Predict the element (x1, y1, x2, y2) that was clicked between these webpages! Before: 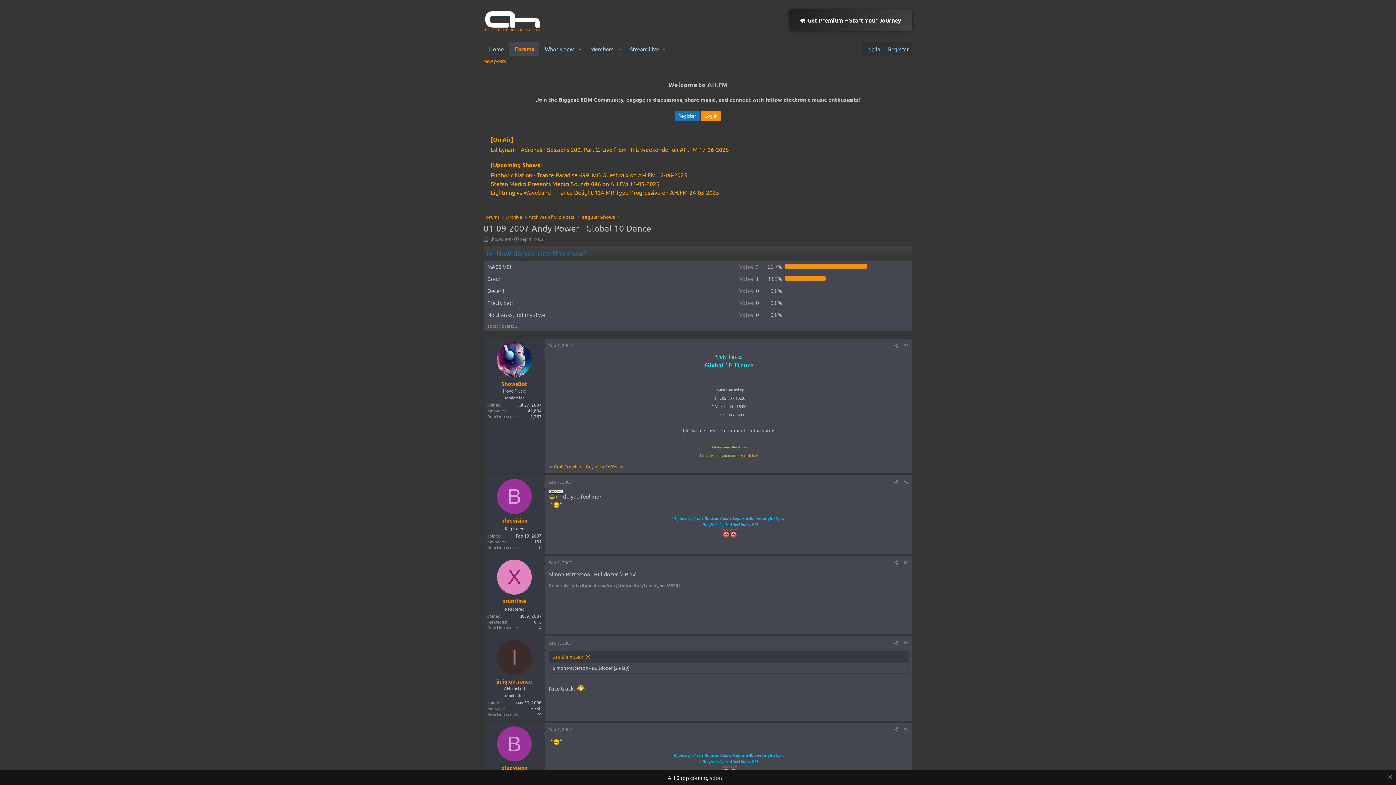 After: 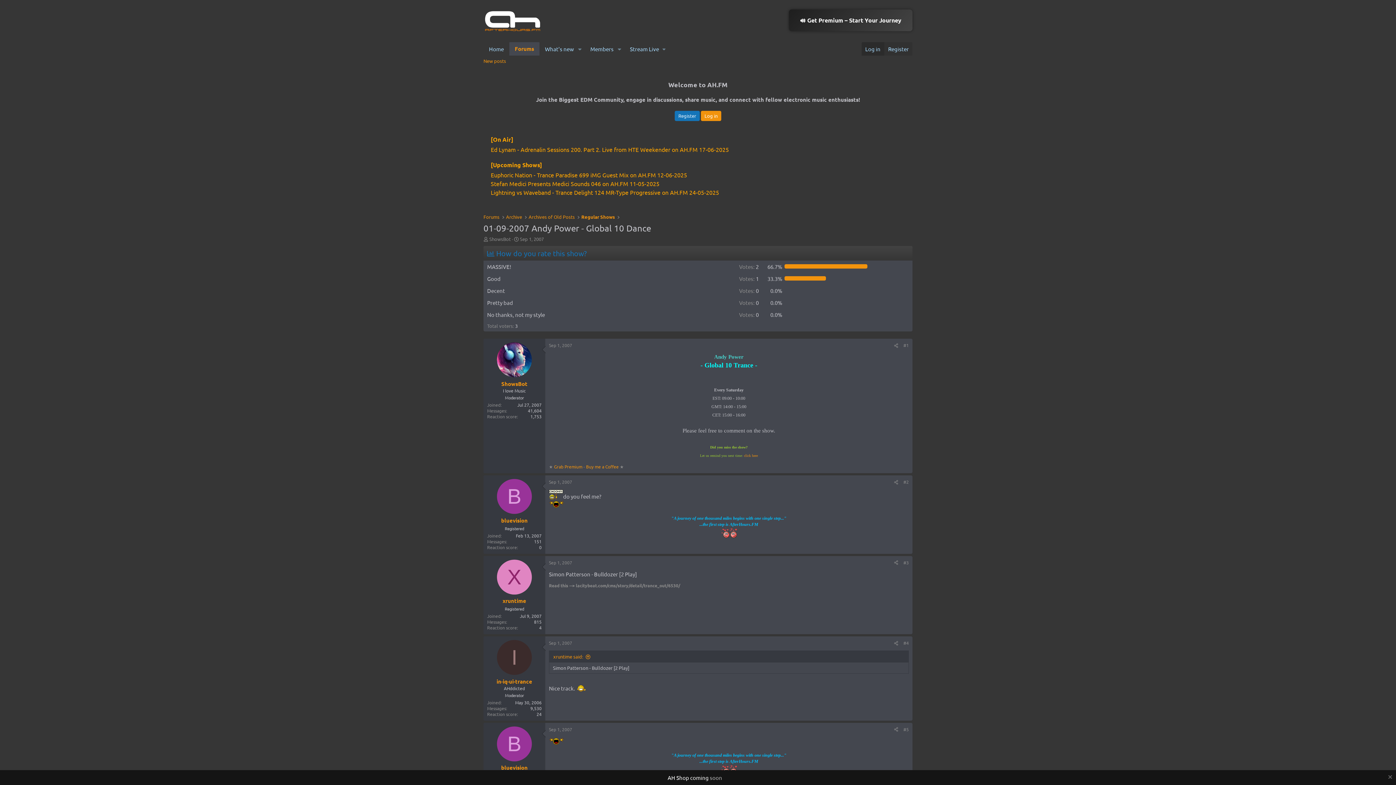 Action: label: Log in bbox: (861, 42, 884, 55)